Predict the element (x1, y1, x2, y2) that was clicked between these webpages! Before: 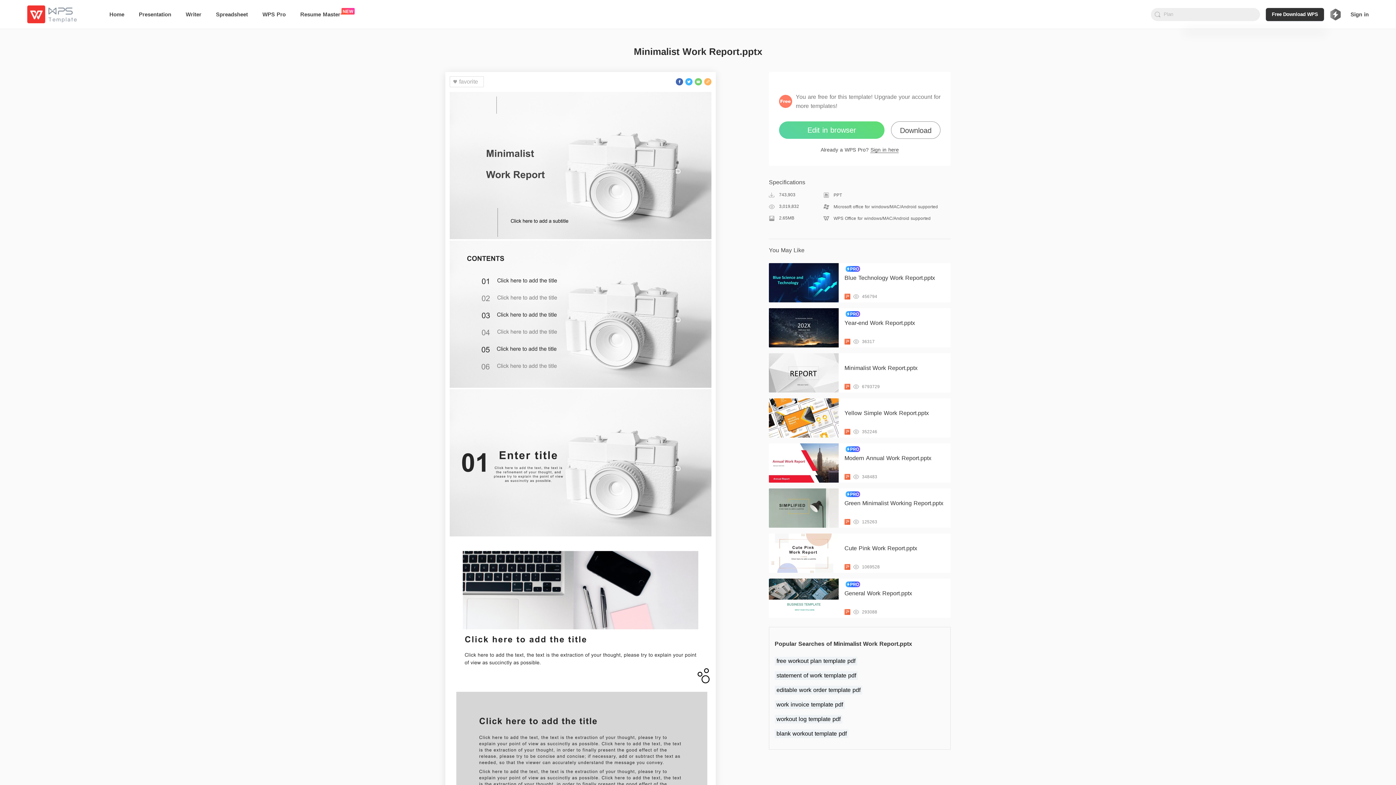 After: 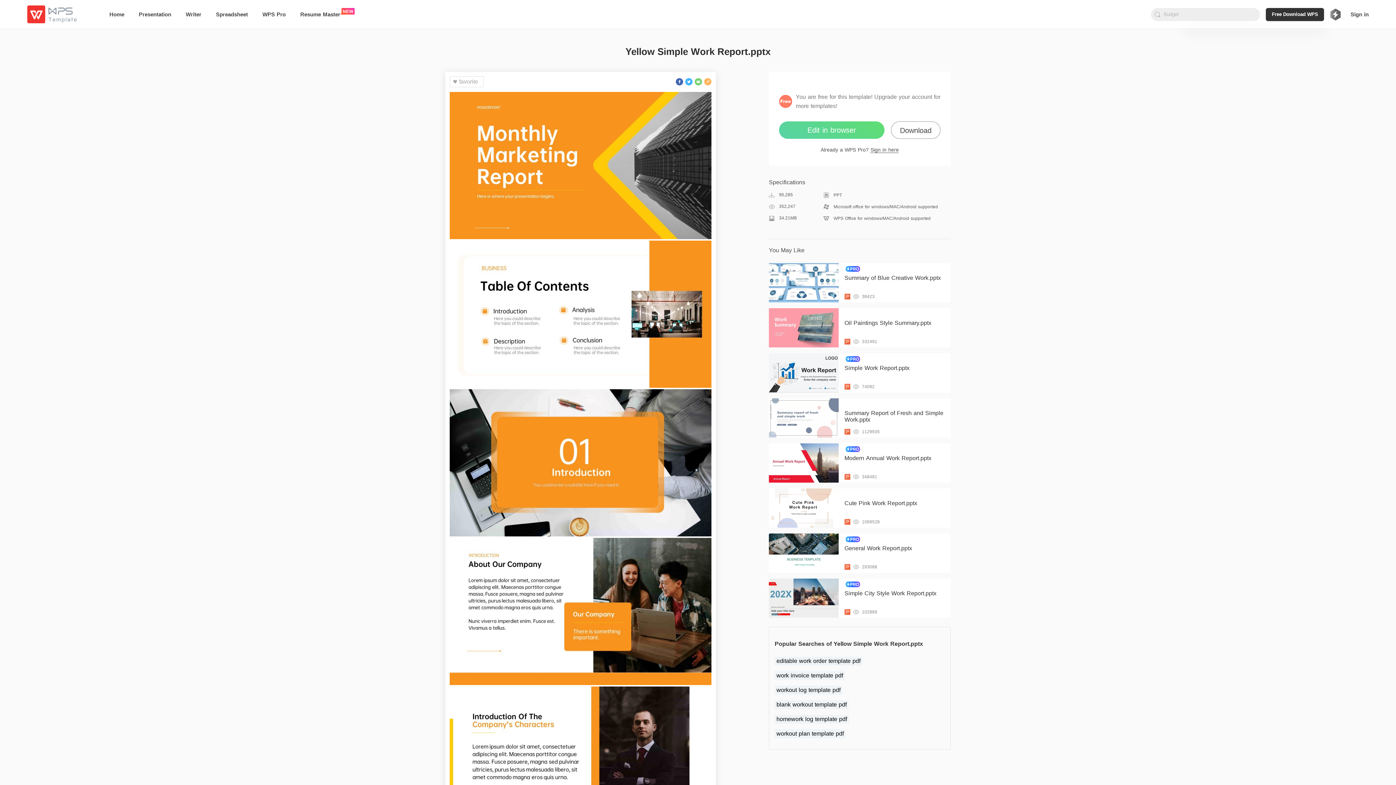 Action: bbox: (769, 398, 950, 437) label: Yellow Simple Work Report.pptx

352246